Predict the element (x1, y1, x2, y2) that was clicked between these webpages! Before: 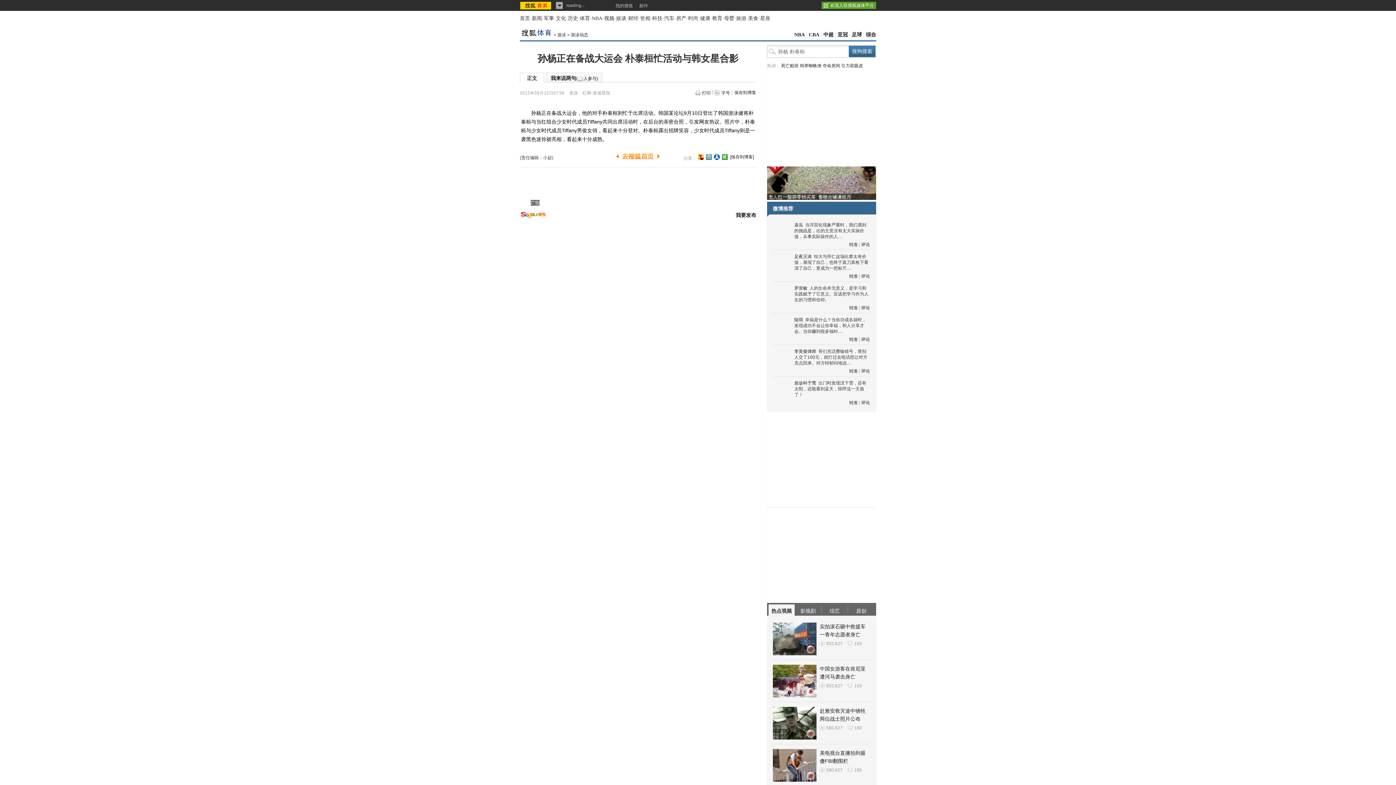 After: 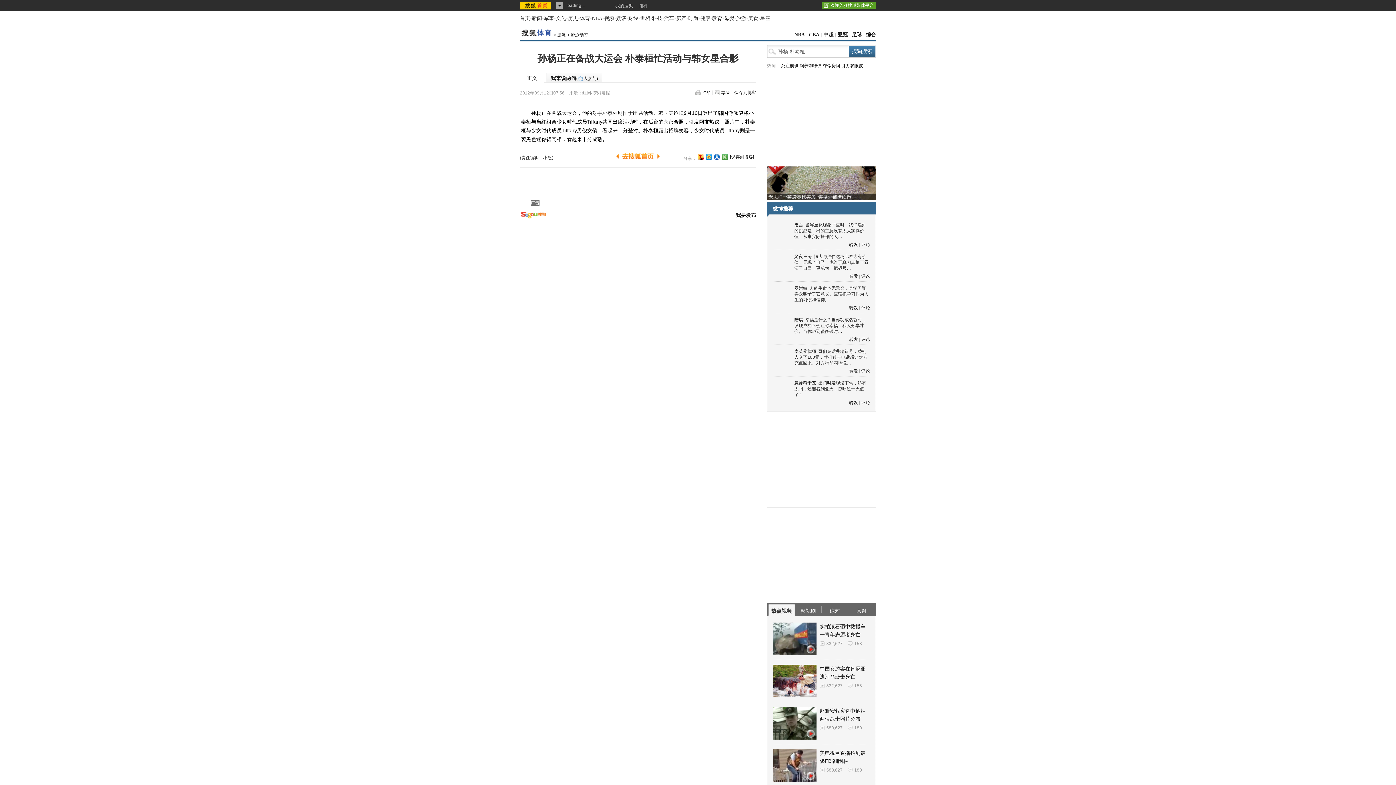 Action: bbox: (854, 683, 862, 688) label: 153